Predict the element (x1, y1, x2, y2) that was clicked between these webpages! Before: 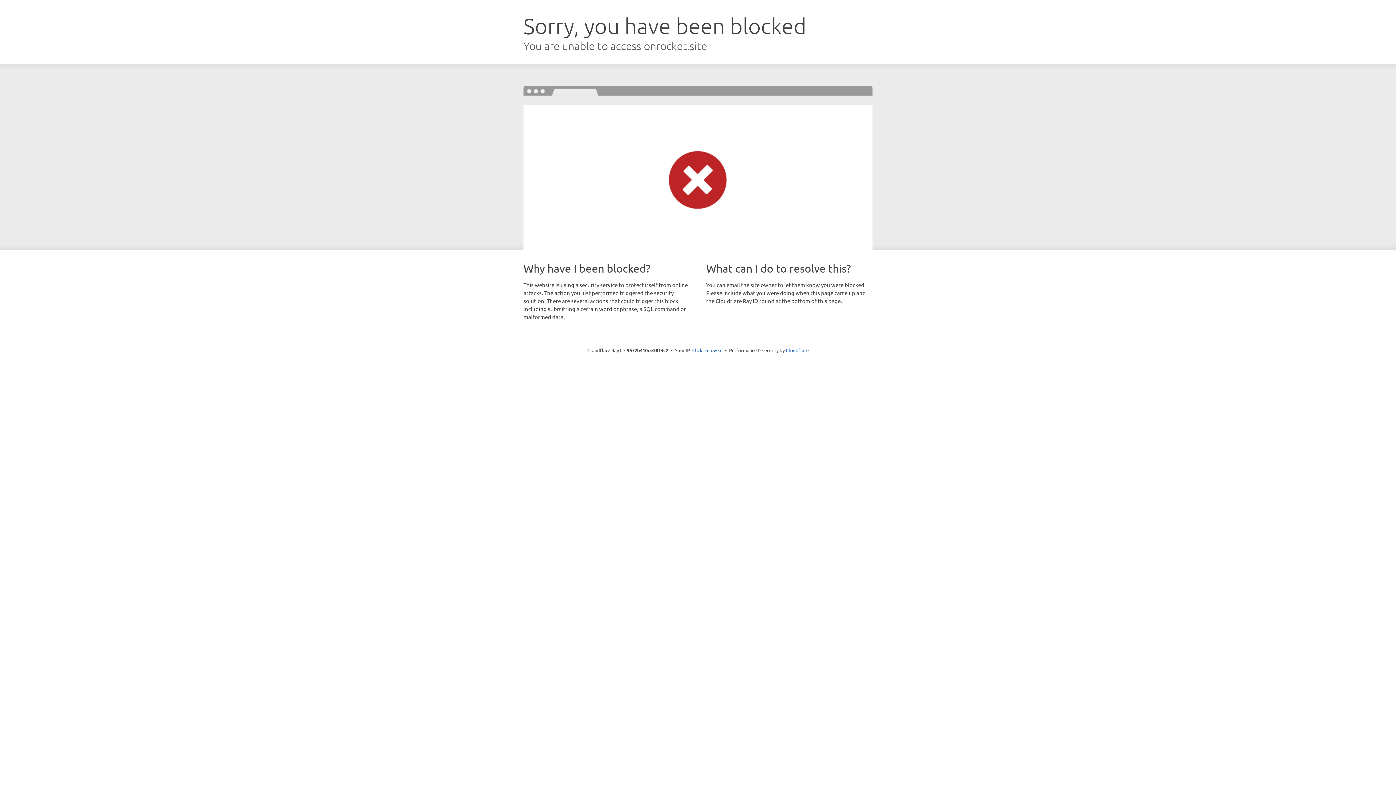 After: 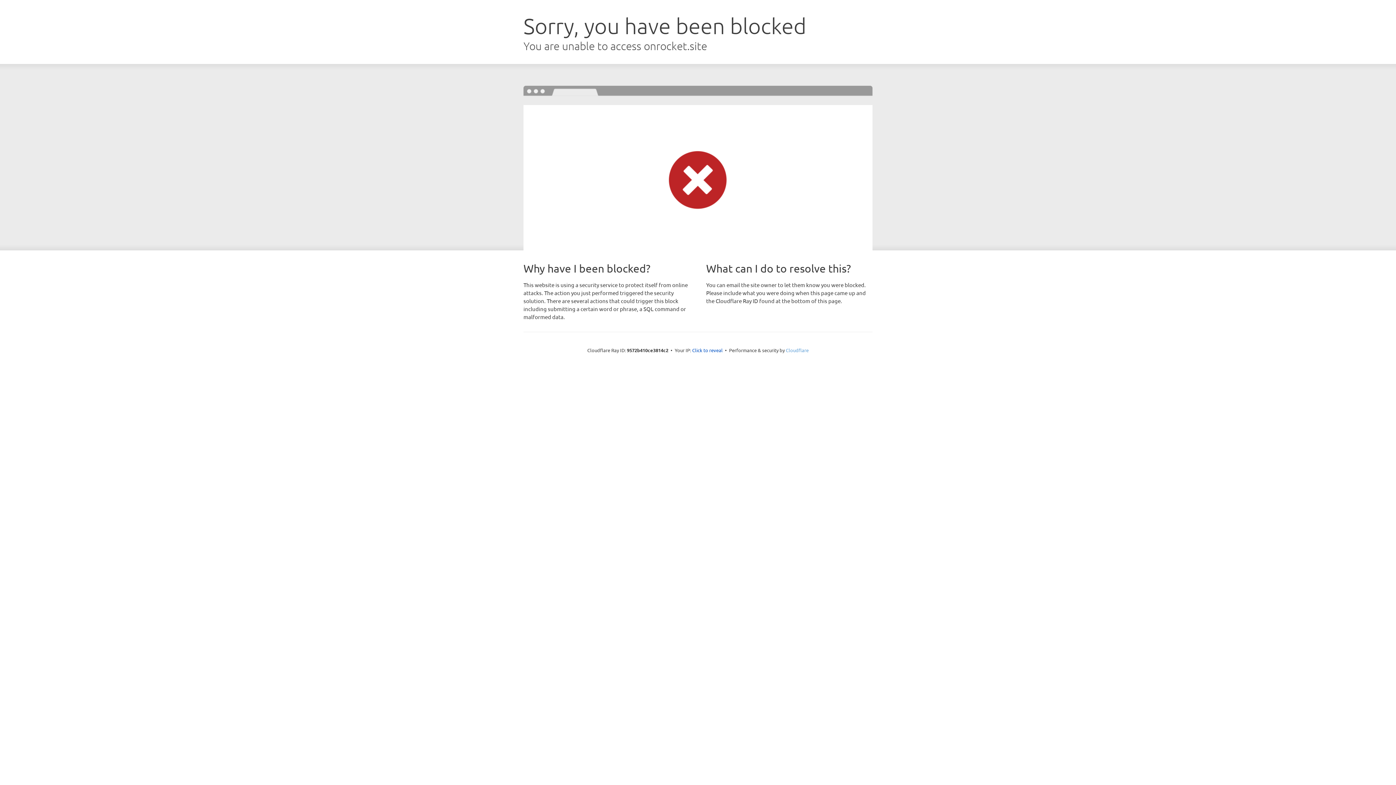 Action: label: Cloudflare bbox: (786, 347, 808, 353)